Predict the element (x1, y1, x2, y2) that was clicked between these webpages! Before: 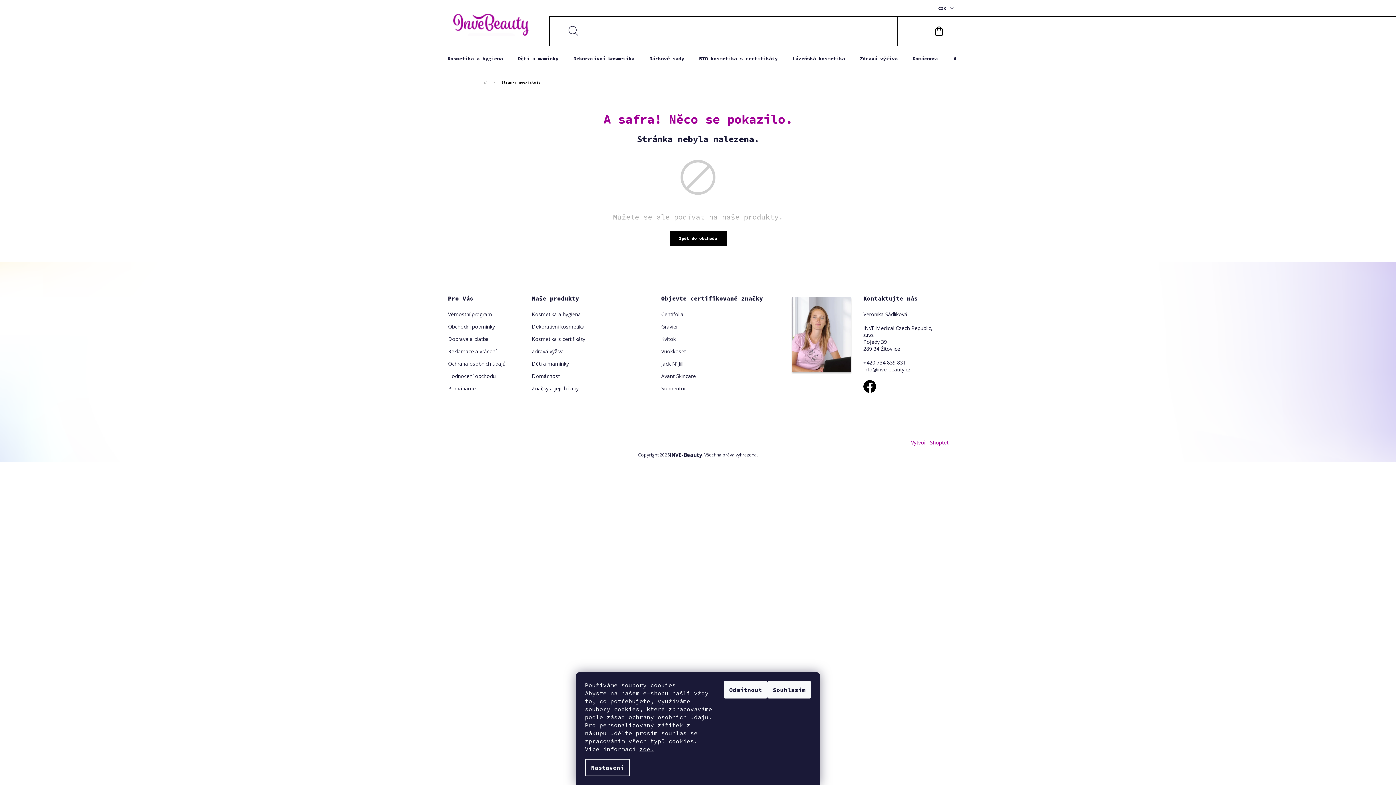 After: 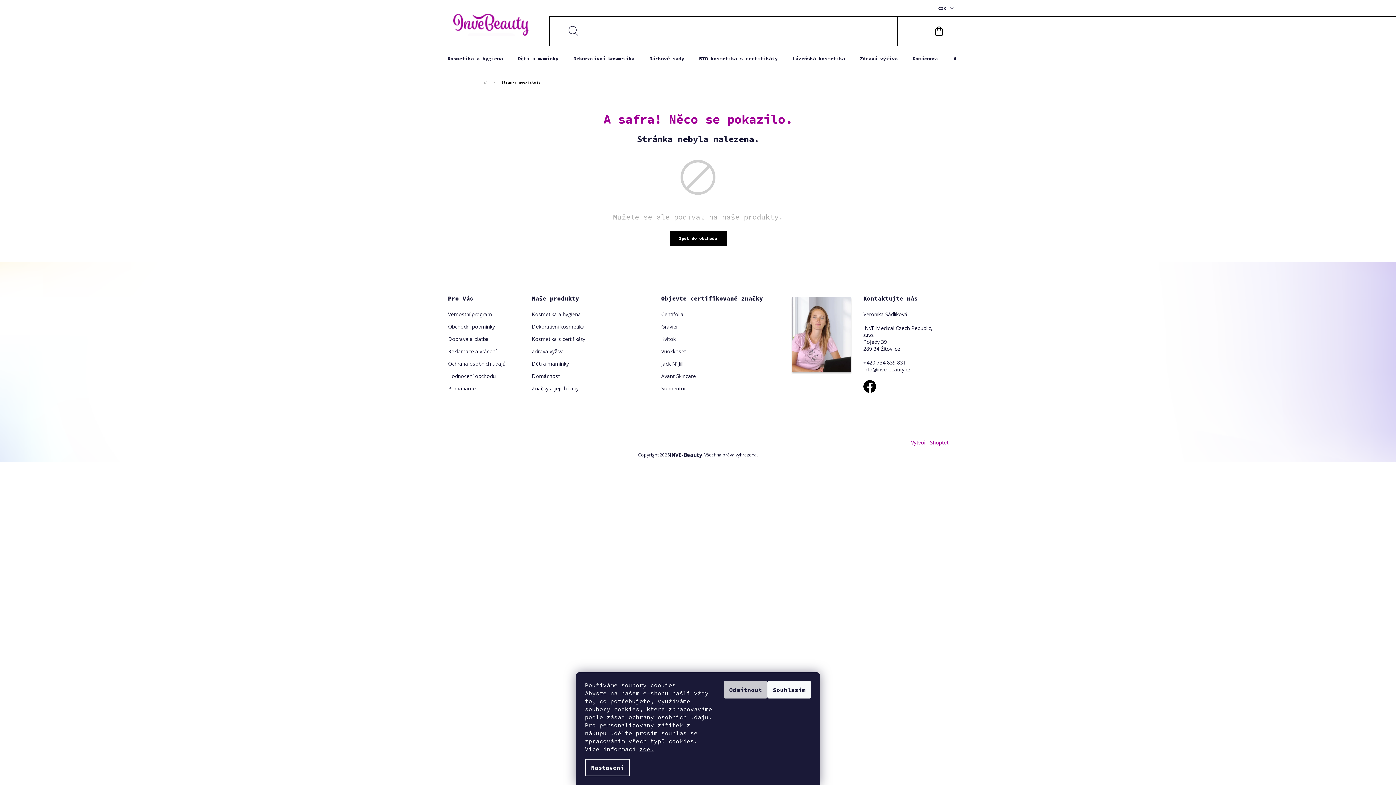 Action: label: Odmítnout bbox: (724, 681, 767, 698)